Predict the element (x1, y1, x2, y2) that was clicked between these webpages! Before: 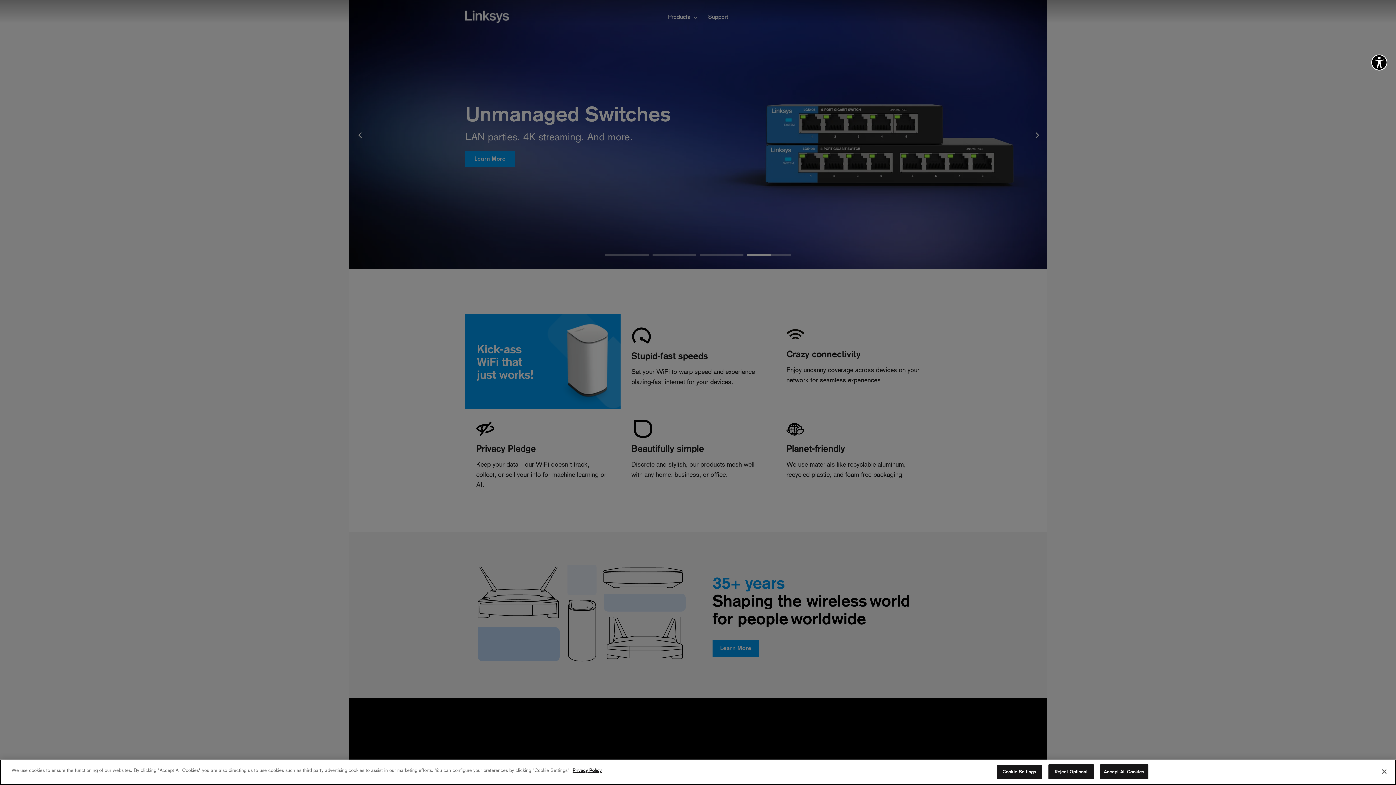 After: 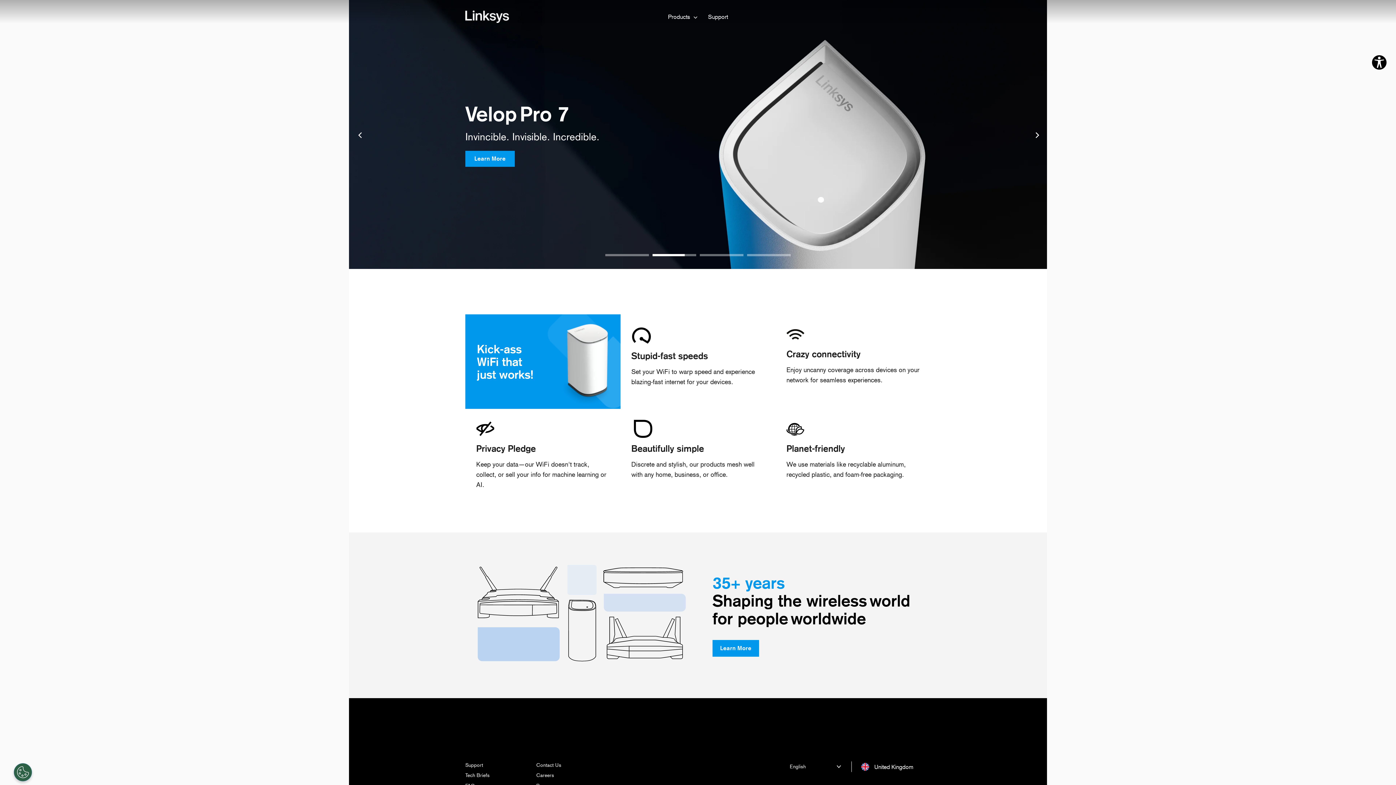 Action: bbox: (1376, 764, 1392, 780) label: Close